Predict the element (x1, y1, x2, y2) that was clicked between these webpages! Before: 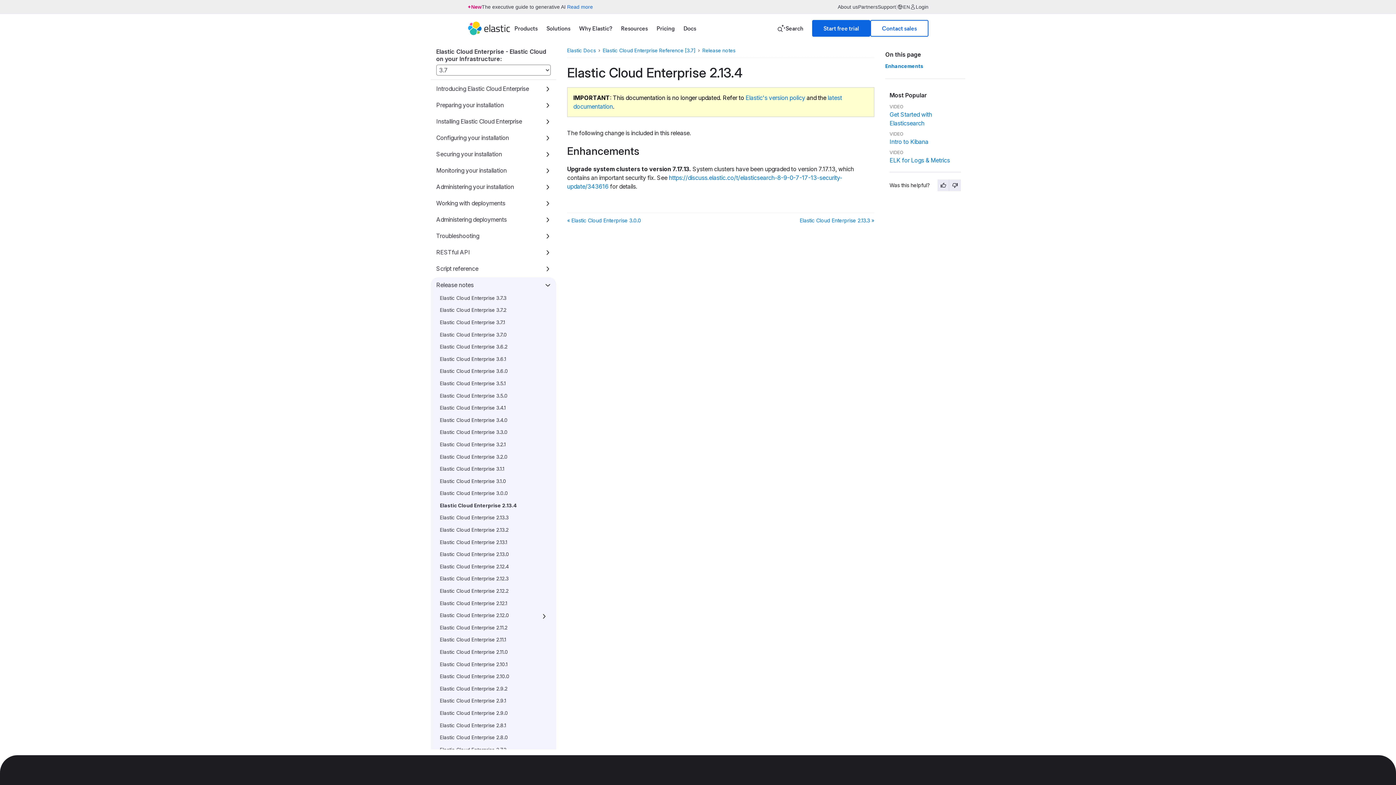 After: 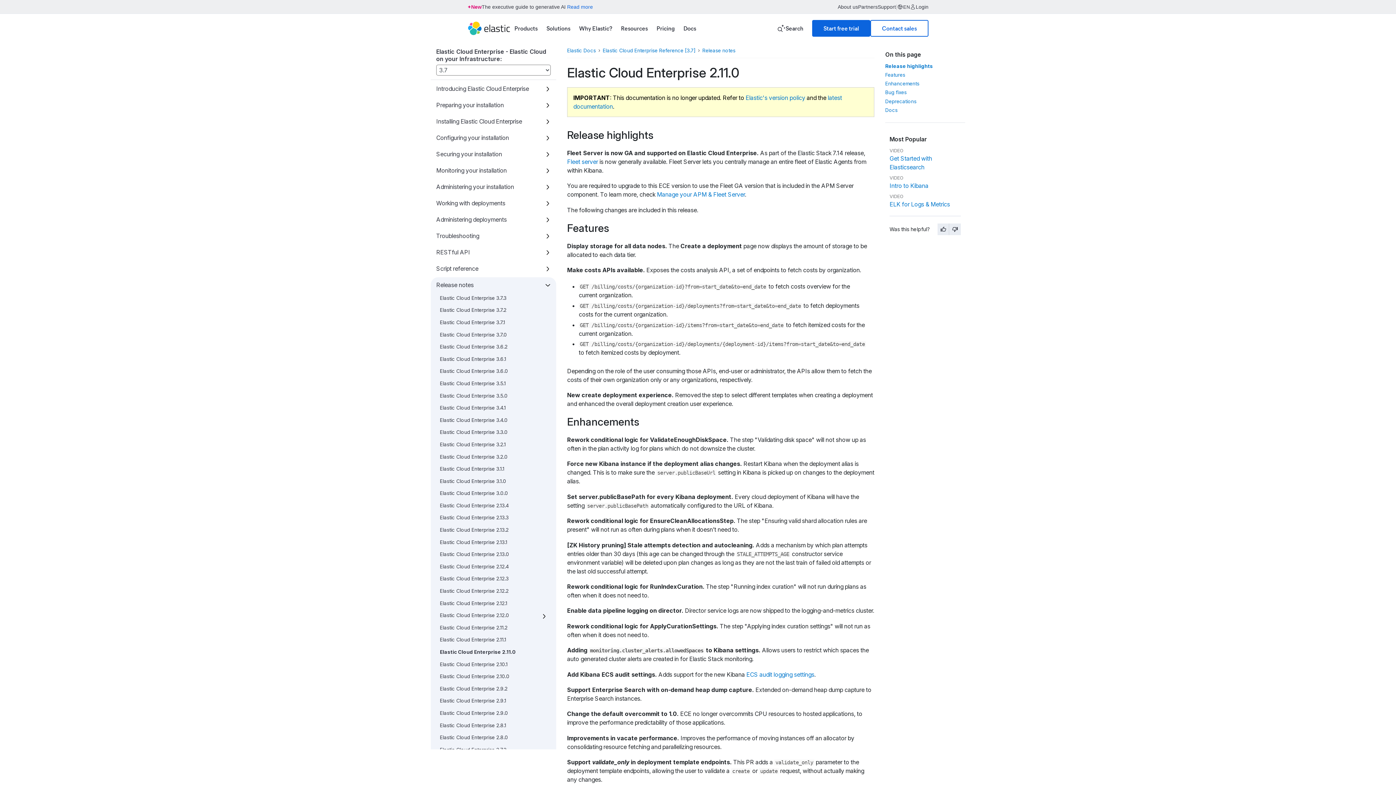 Action: bbox: (440, 649, 508, 655) label: Elastic Cloud Enterprise 2.11.0